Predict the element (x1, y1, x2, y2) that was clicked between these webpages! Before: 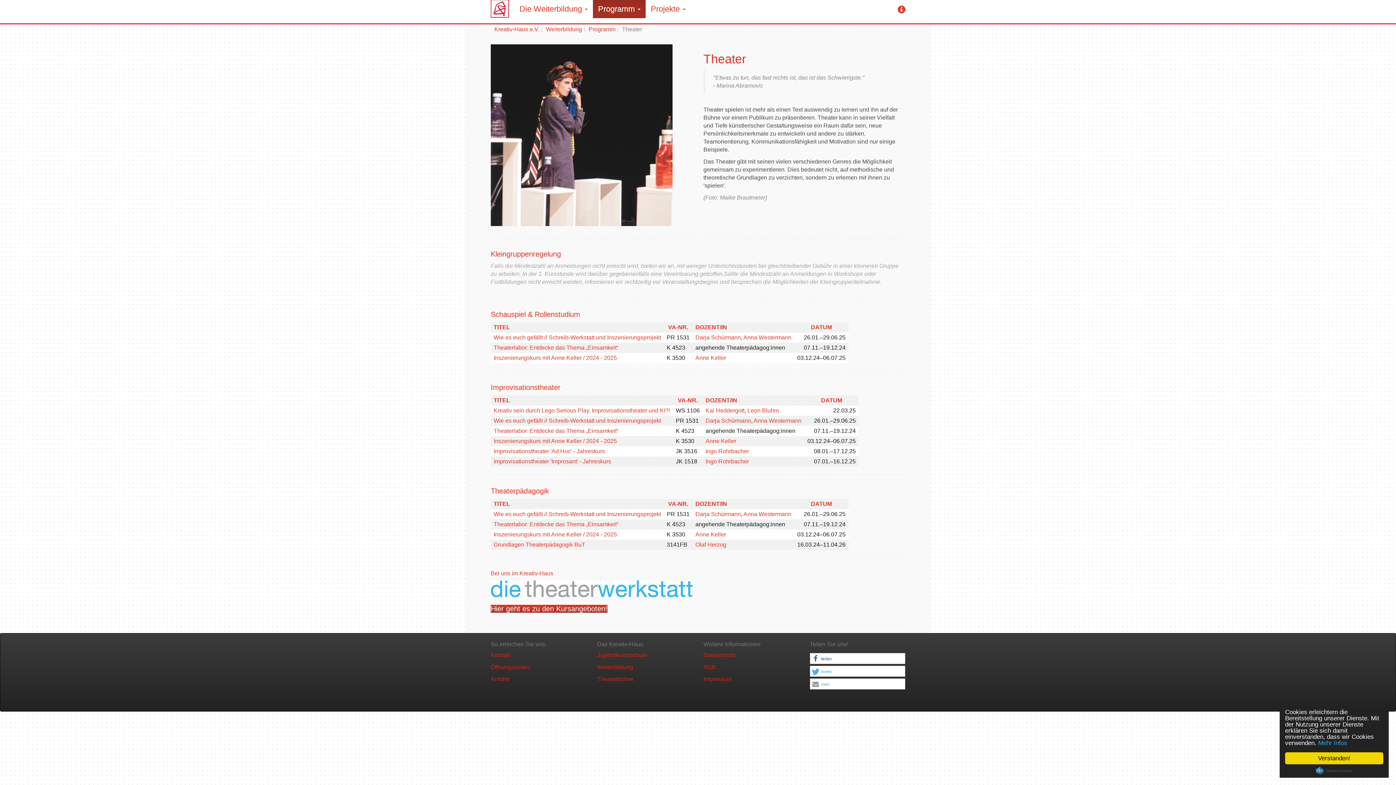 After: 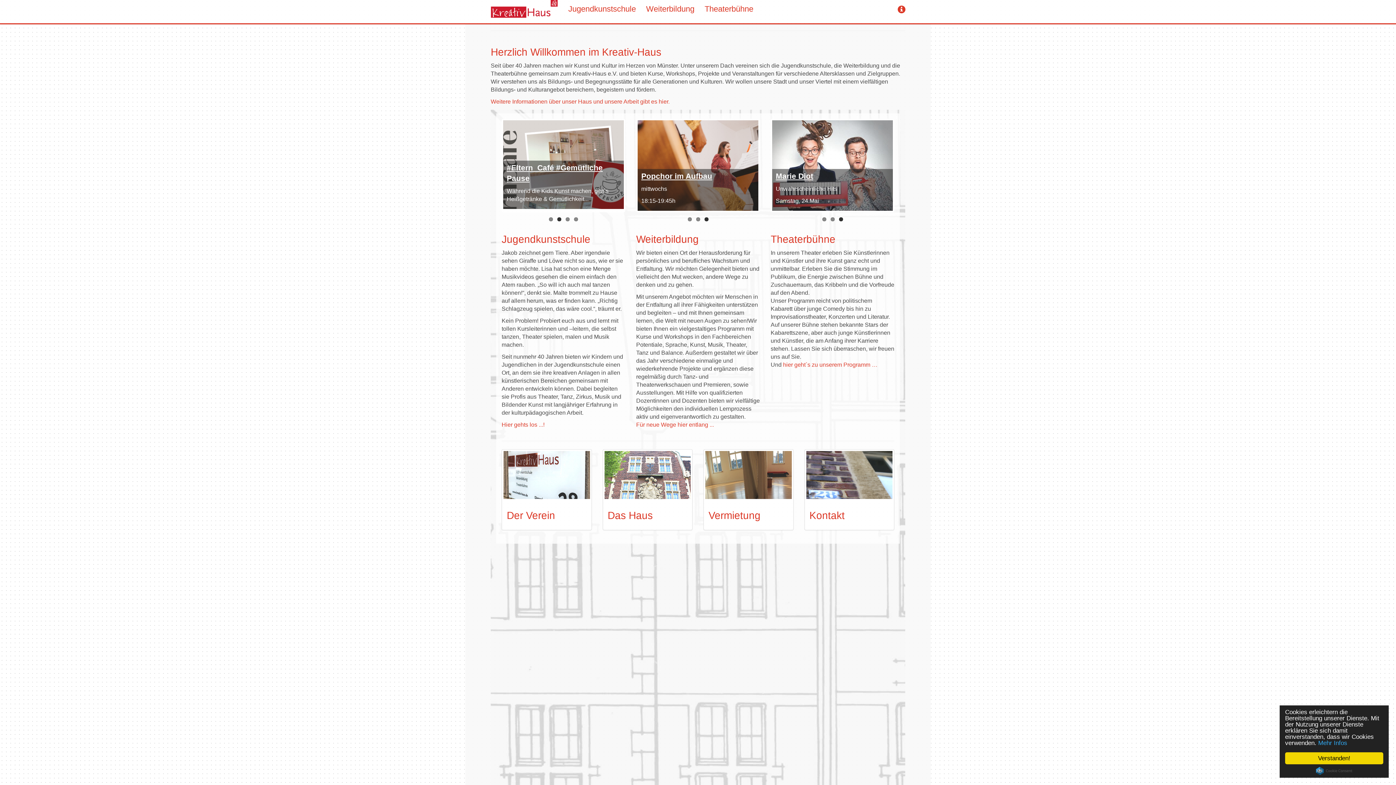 Action: bbox: (485, 0, 514, 18)